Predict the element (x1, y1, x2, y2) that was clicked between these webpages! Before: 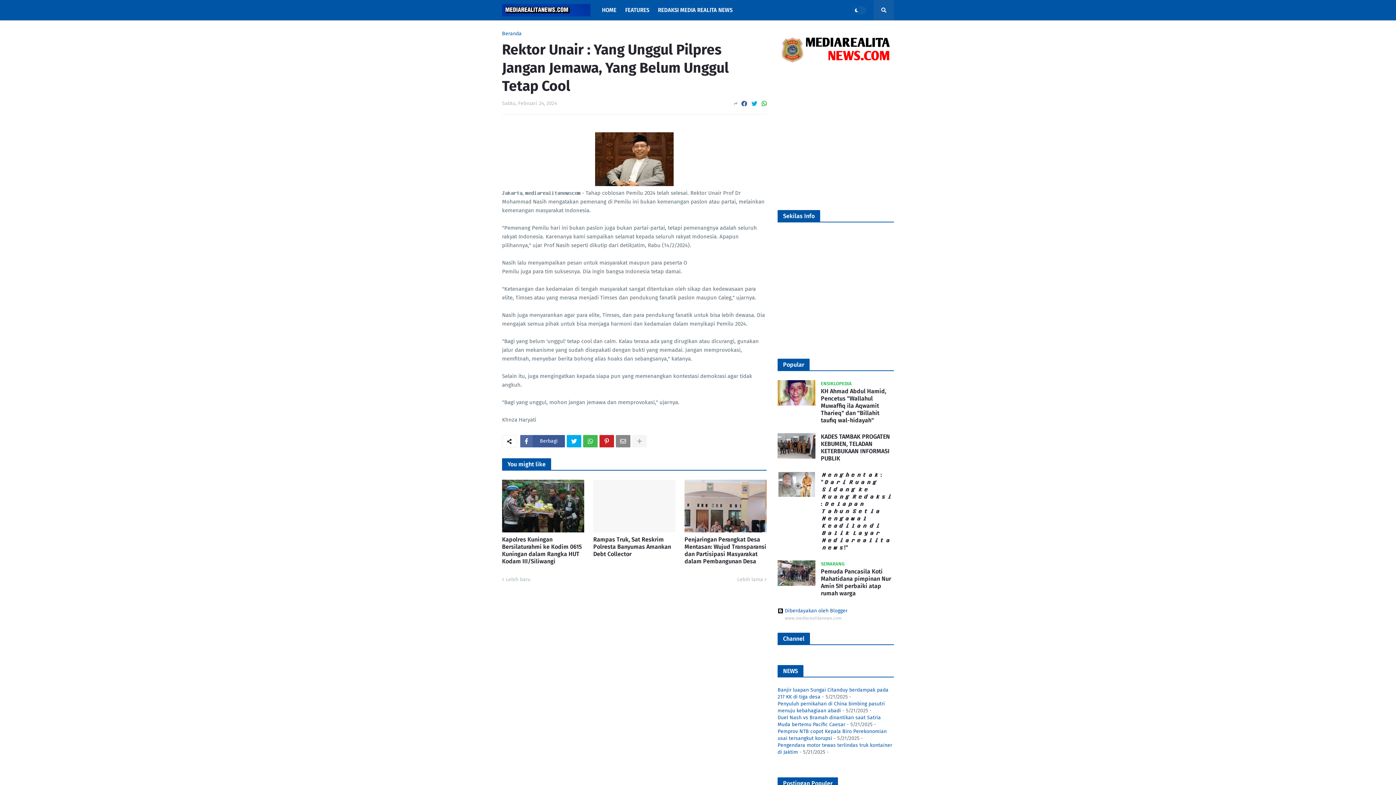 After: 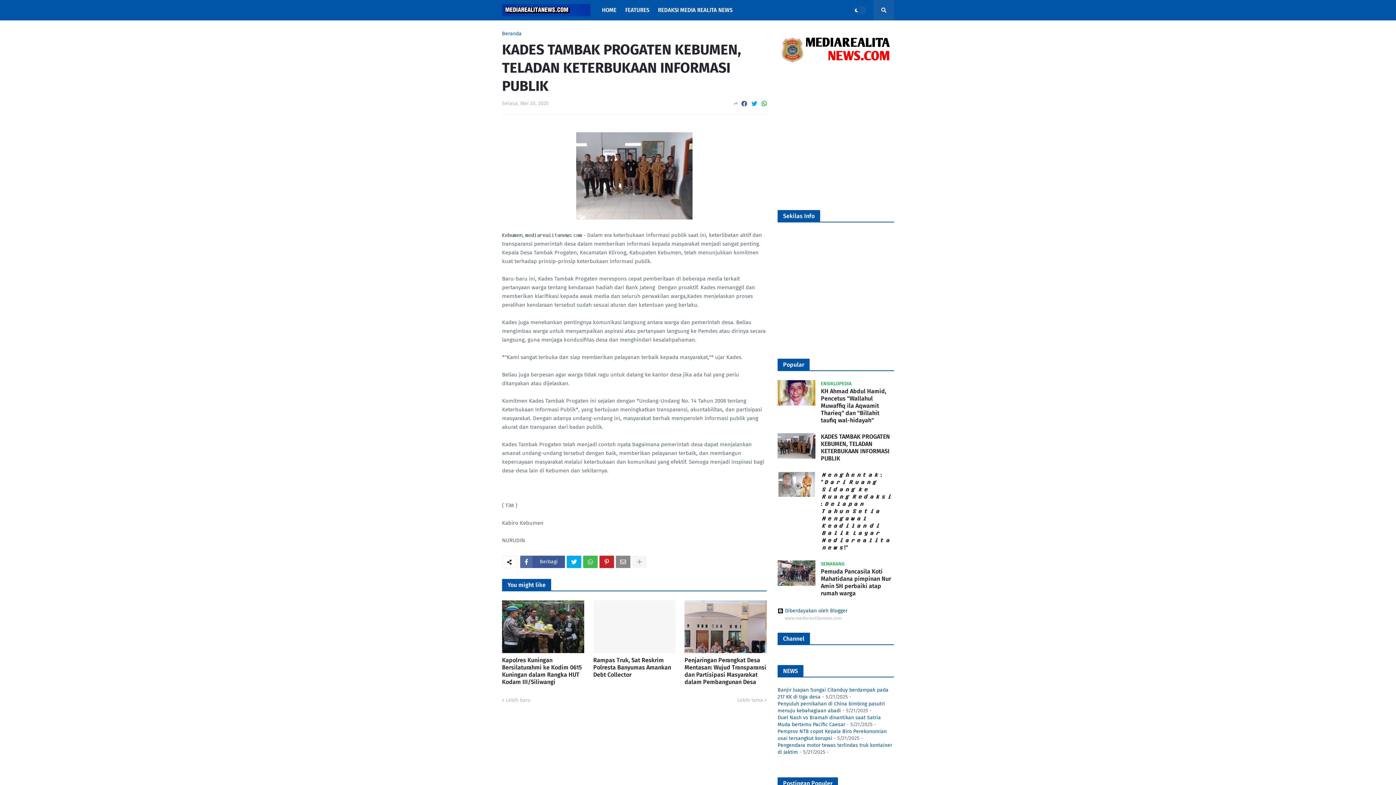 Action: bbox: (821, 433, 894, 462) label: KADES TAMBAK PROGATEN KEBUMEN, TELADAN KETERBUKAAN INFORMASI PUBLIK